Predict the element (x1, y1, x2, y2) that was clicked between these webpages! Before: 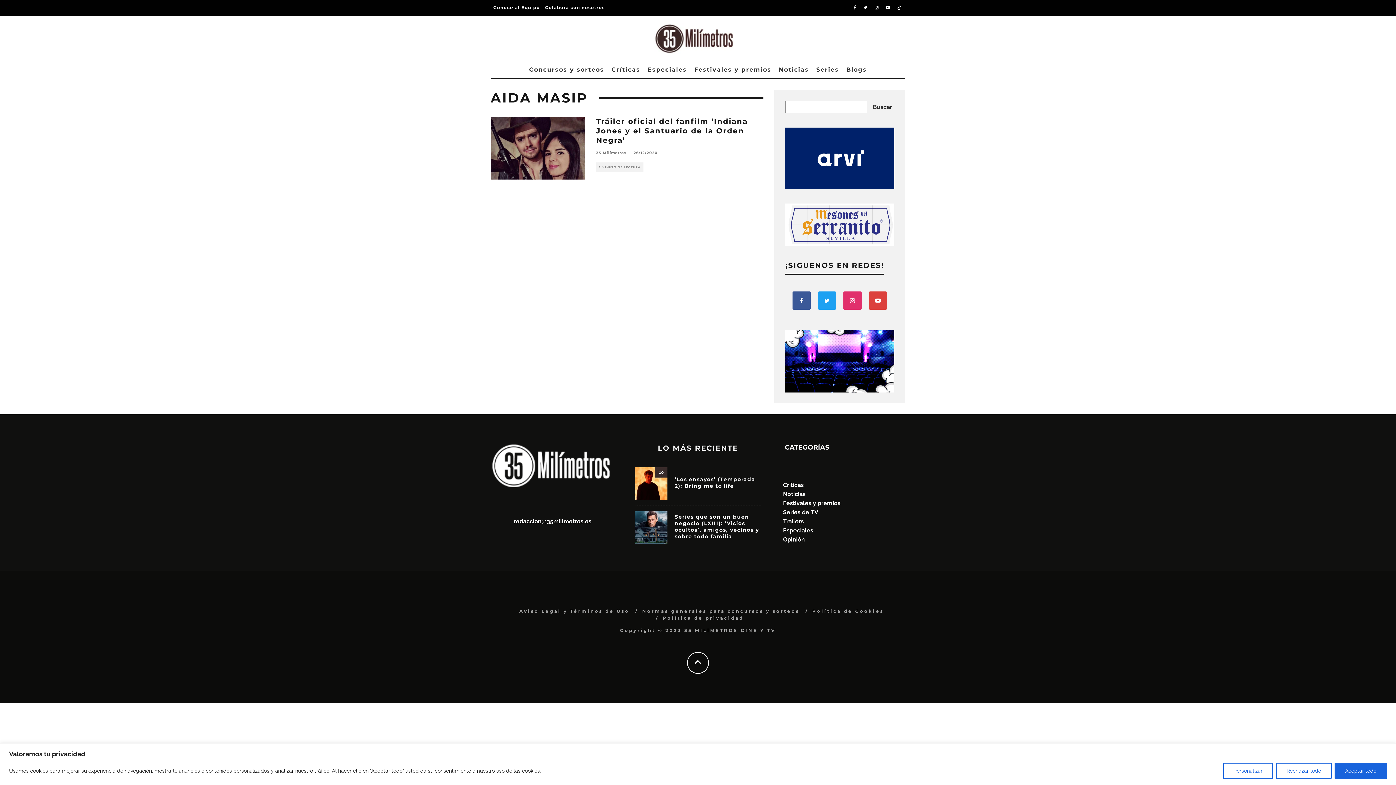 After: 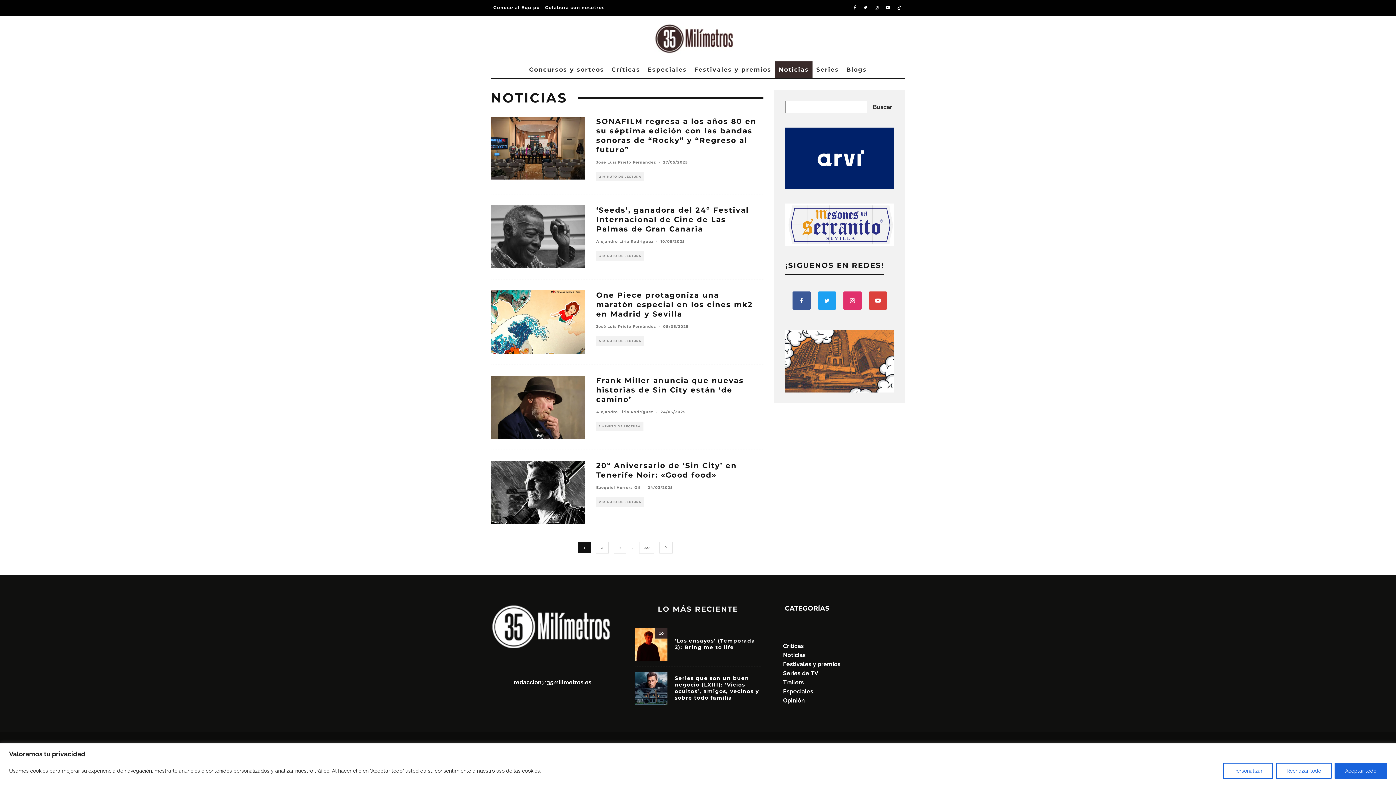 Action: label: Noticias bbox: (783, 490, 805, 497)